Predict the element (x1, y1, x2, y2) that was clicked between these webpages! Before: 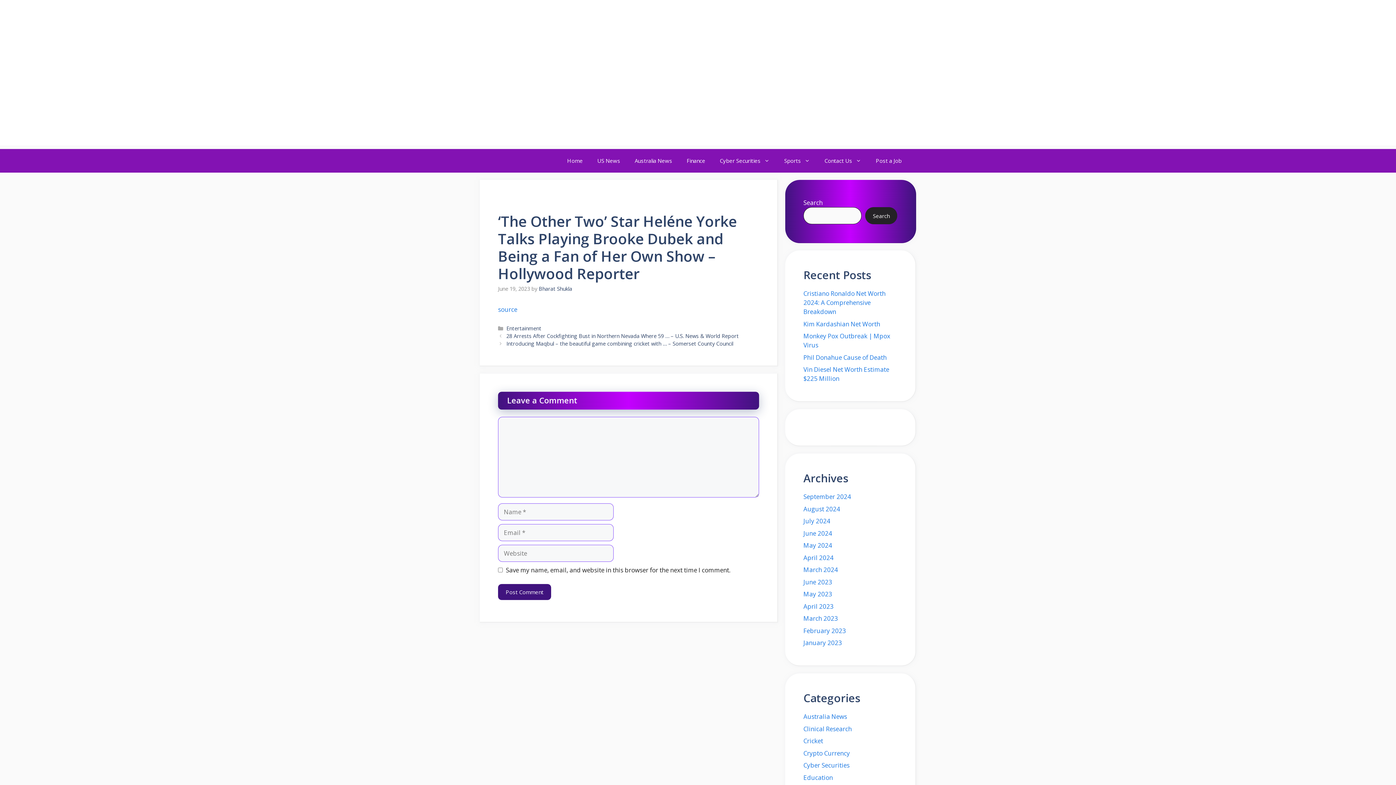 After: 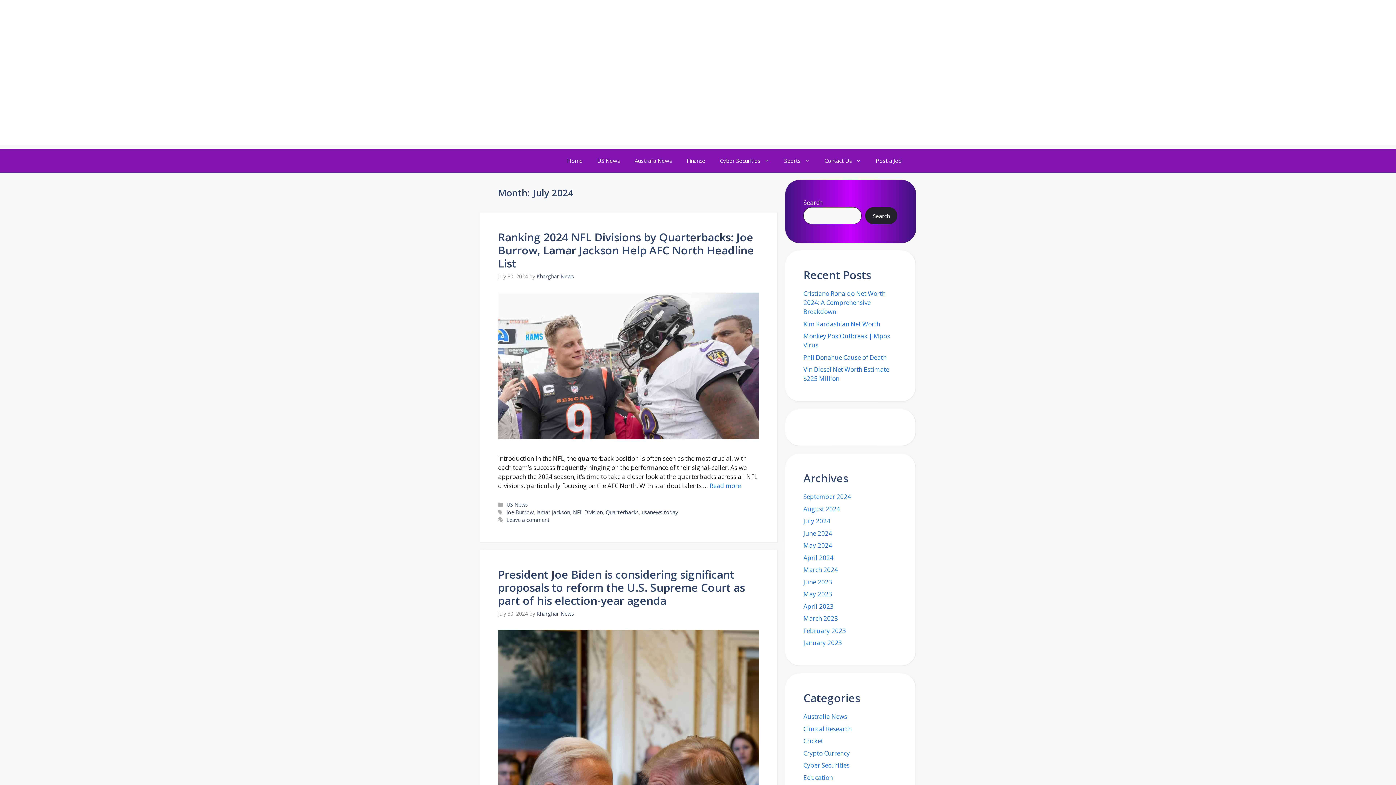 Action: label: July 2024 bbox: (803, 517, 830, 525)